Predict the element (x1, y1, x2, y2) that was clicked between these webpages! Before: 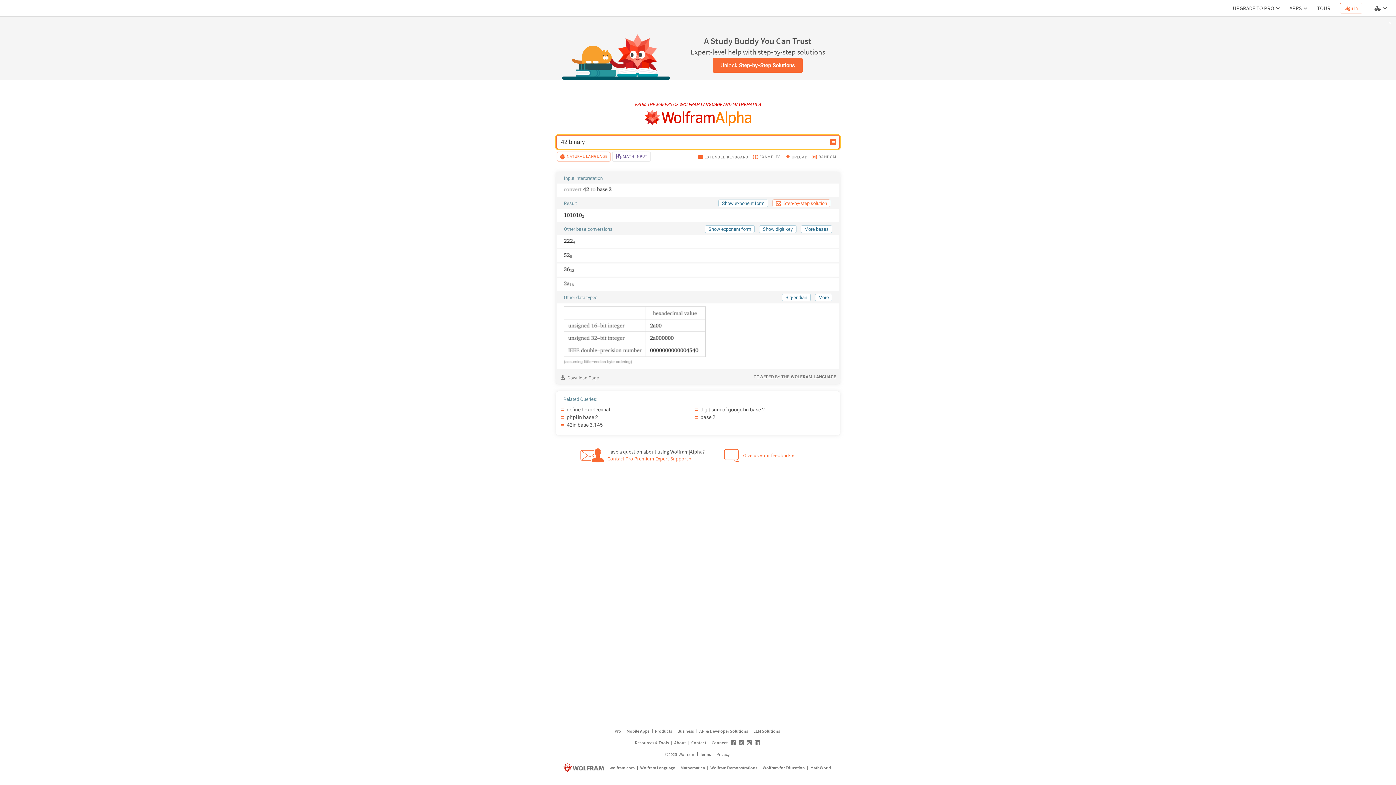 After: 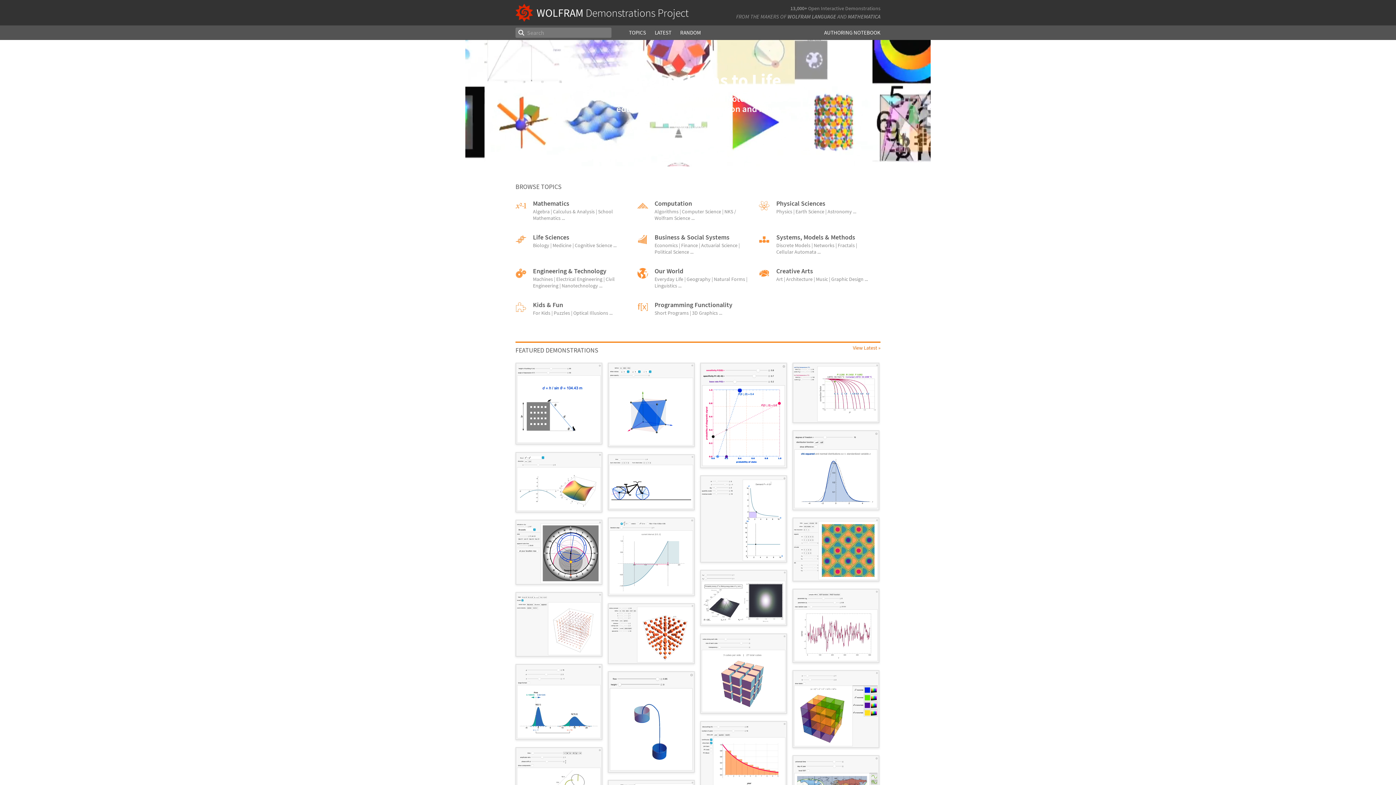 Action: label: Wolfram Demonstrations bbox: (709, 764, 758, 772)